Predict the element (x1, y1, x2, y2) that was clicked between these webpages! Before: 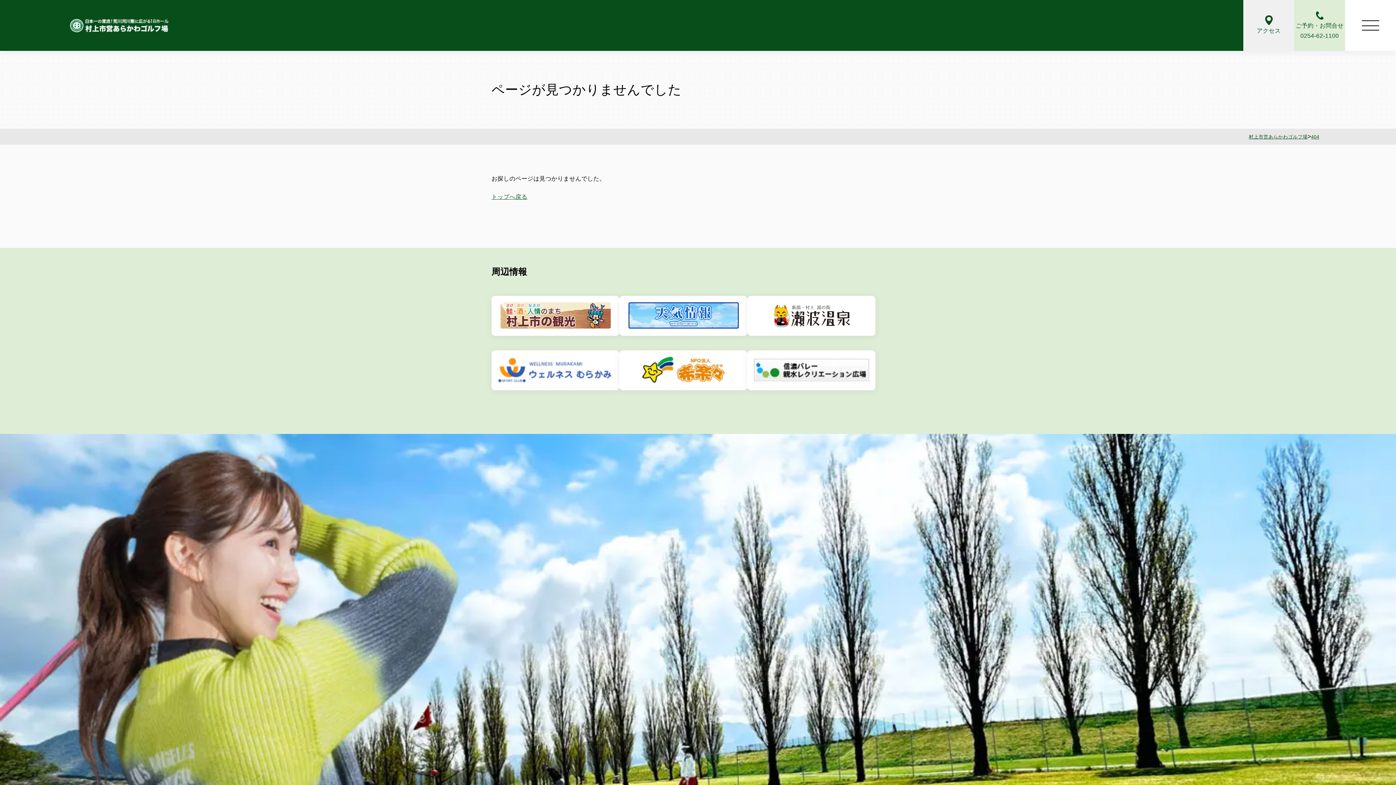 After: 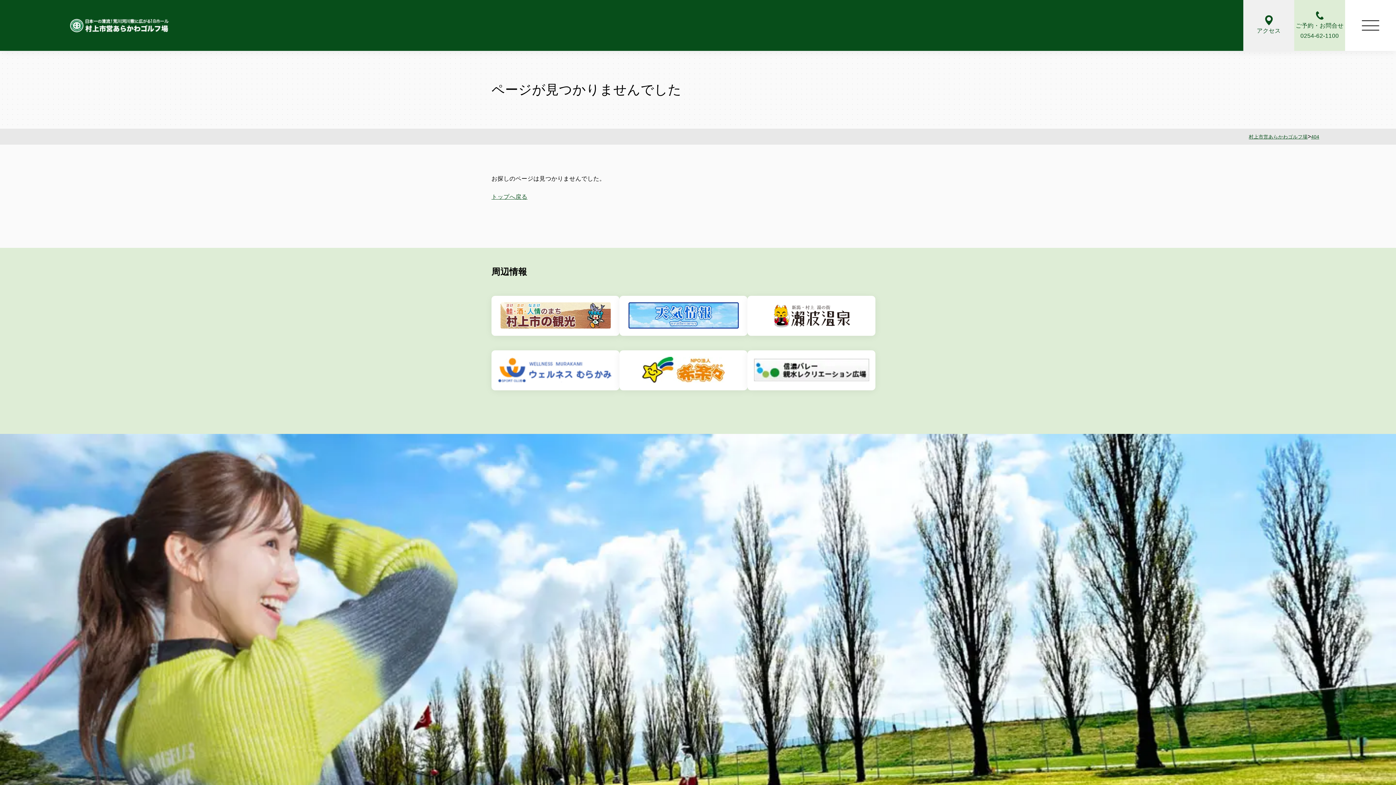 Action: bbox: (491, 296, 619, 336)